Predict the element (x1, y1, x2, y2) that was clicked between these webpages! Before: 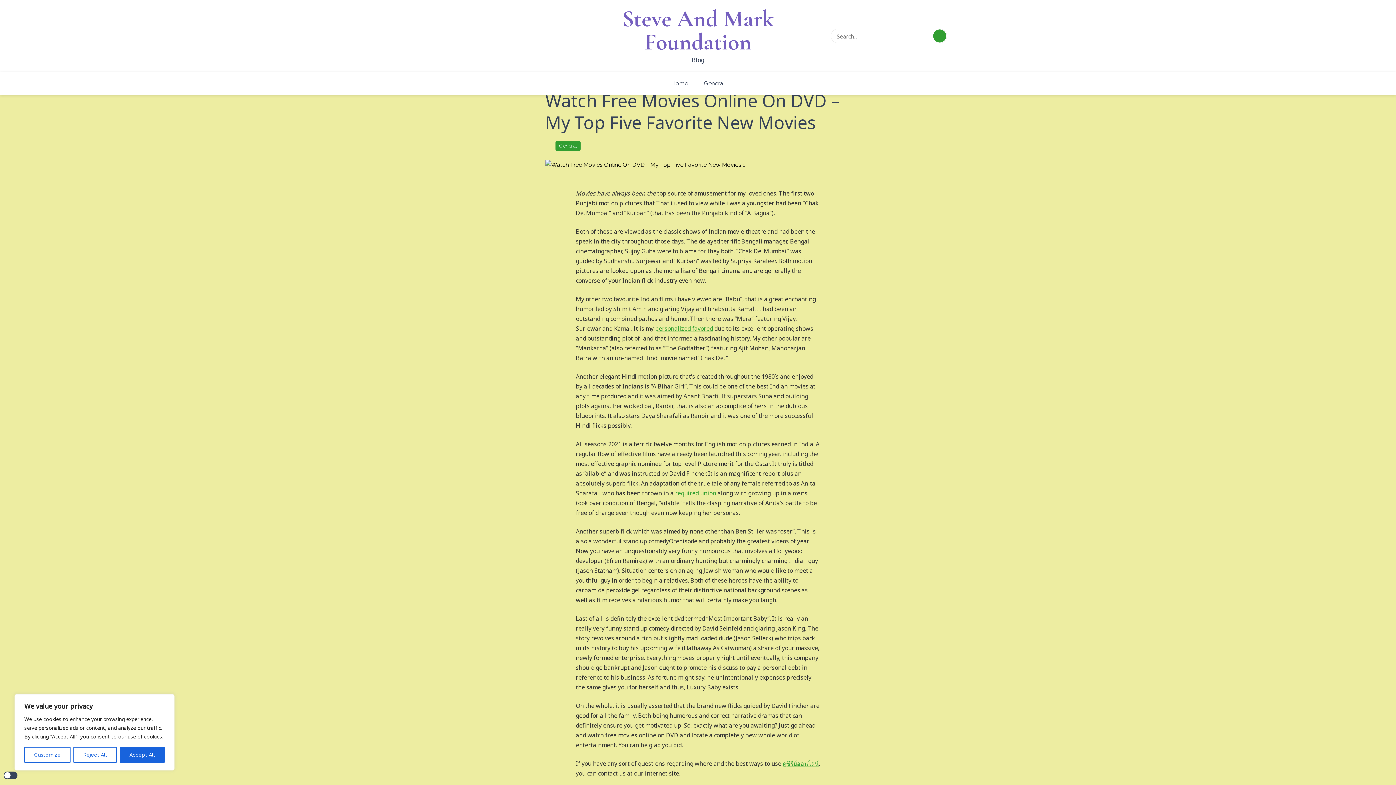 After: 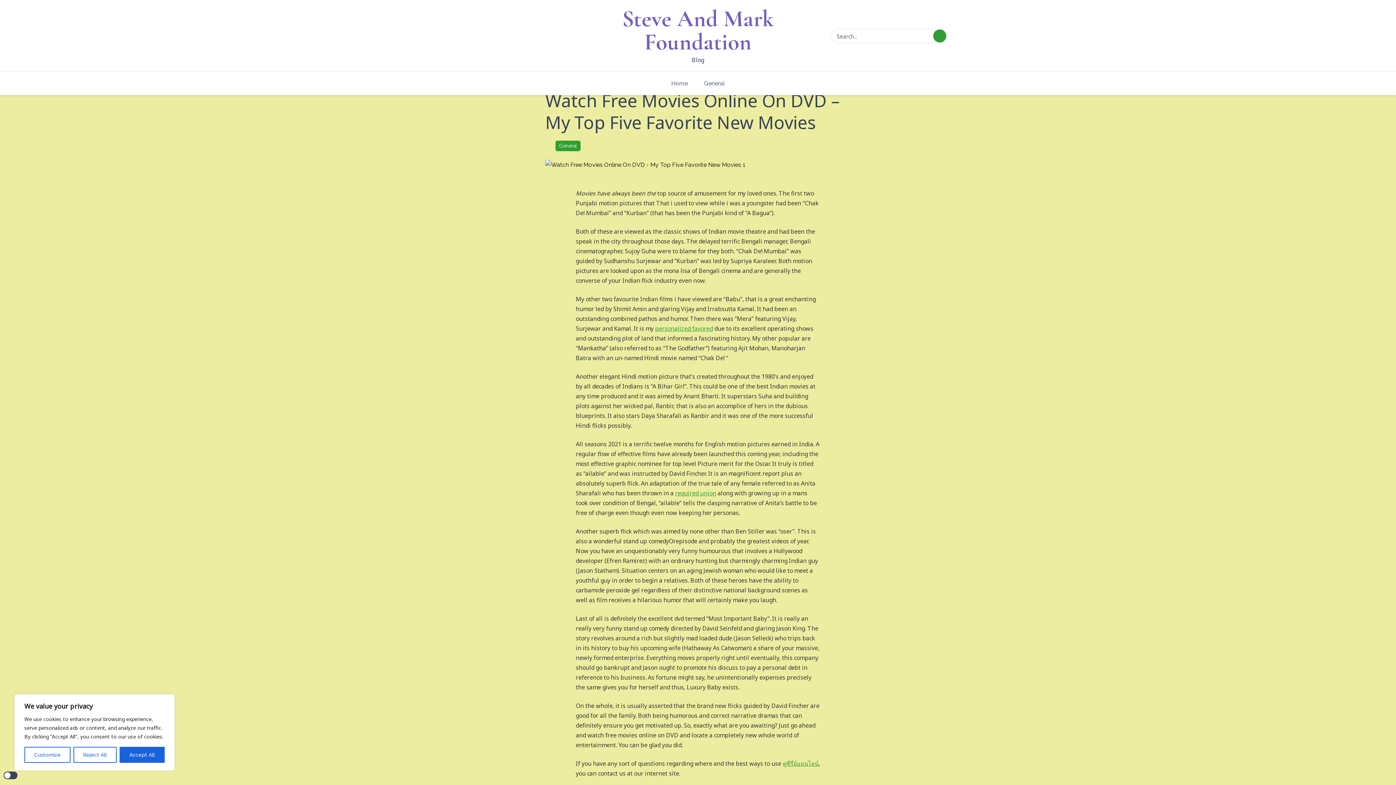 Action: bbox: (675, 488, 716, 498) label: required union